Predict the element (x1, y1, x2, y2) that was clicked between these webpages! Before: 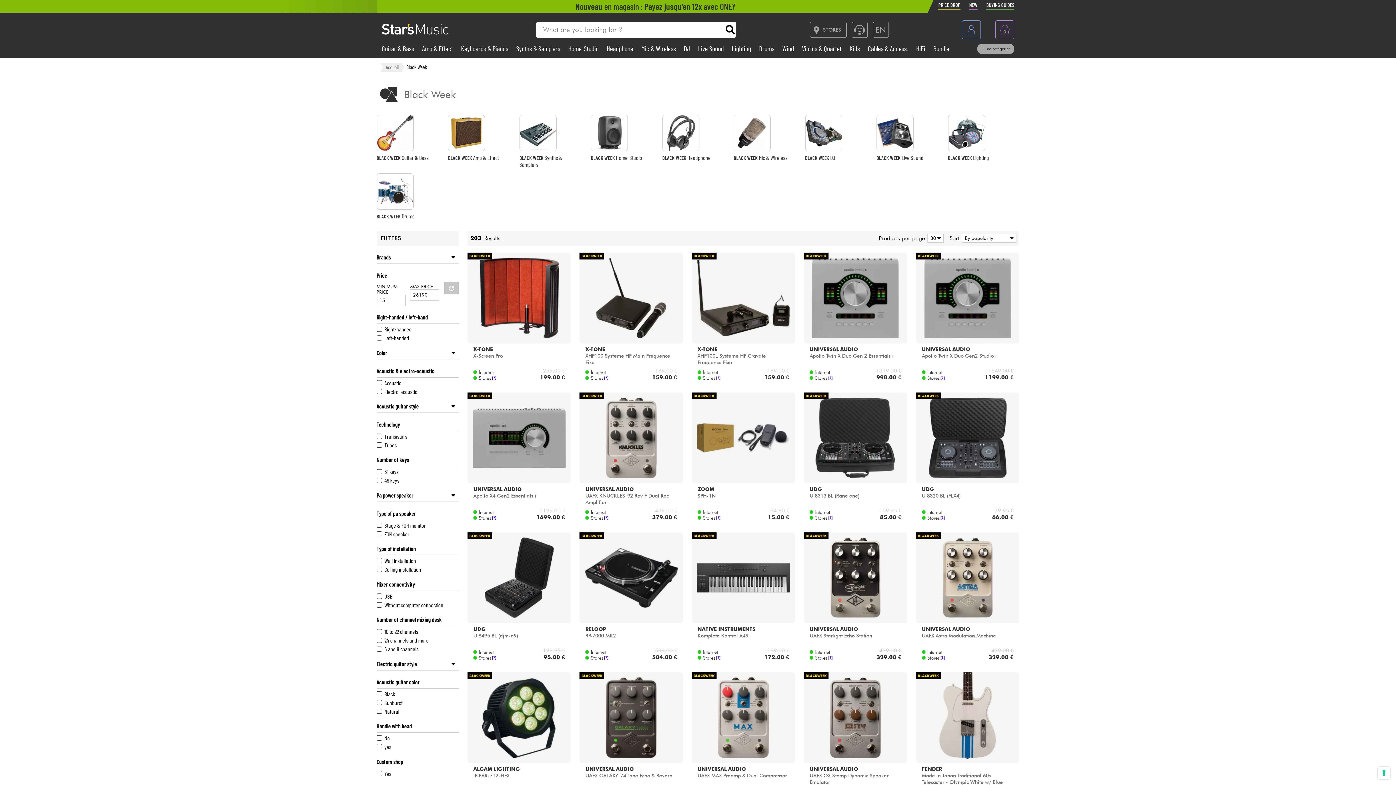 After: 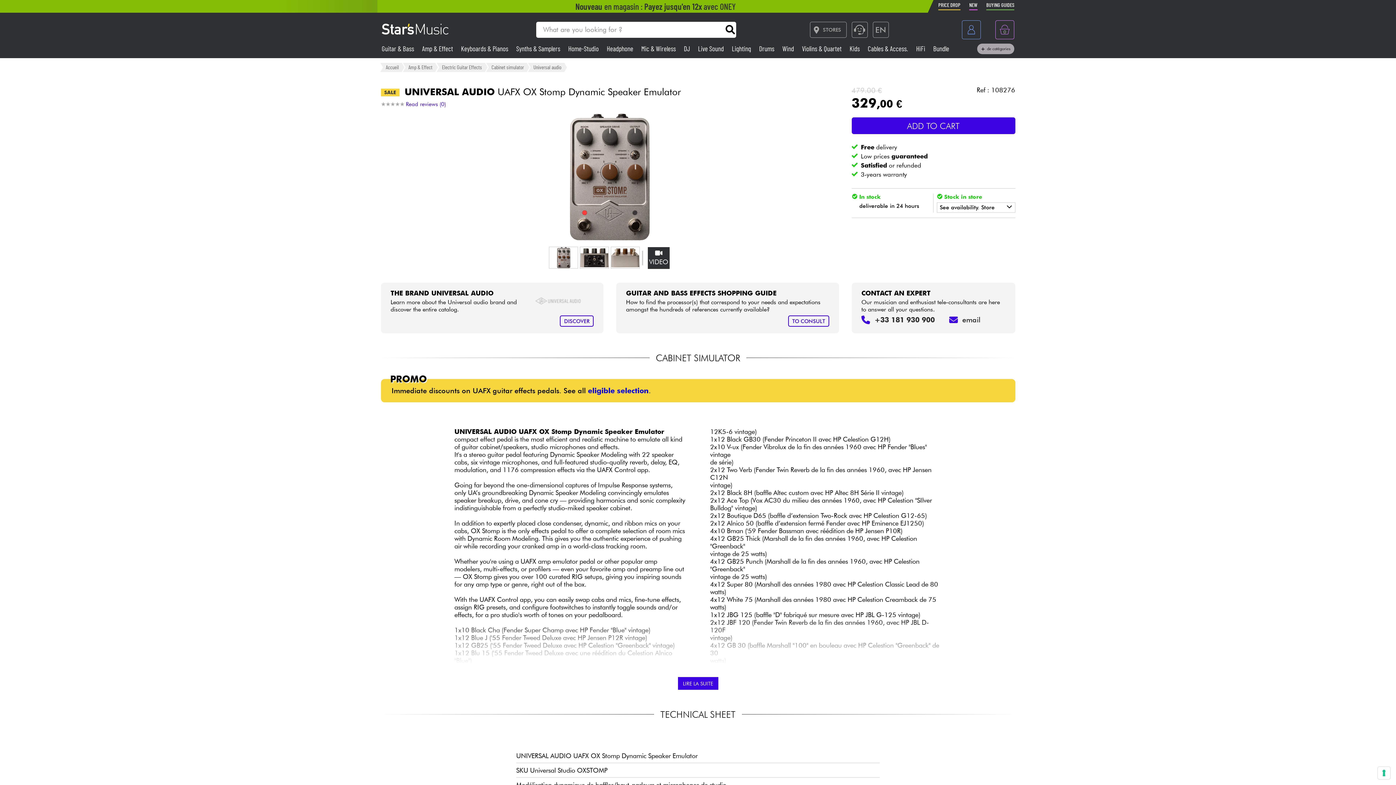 Action: label: BLACKWEEK
UNIVERSAL AUDIO
UAFX OX Stomp Dynamic Speaker Emulator
Internet
Stores
[?]
479.00 €
329.00 € bbox: (799, 672, 911, 803)